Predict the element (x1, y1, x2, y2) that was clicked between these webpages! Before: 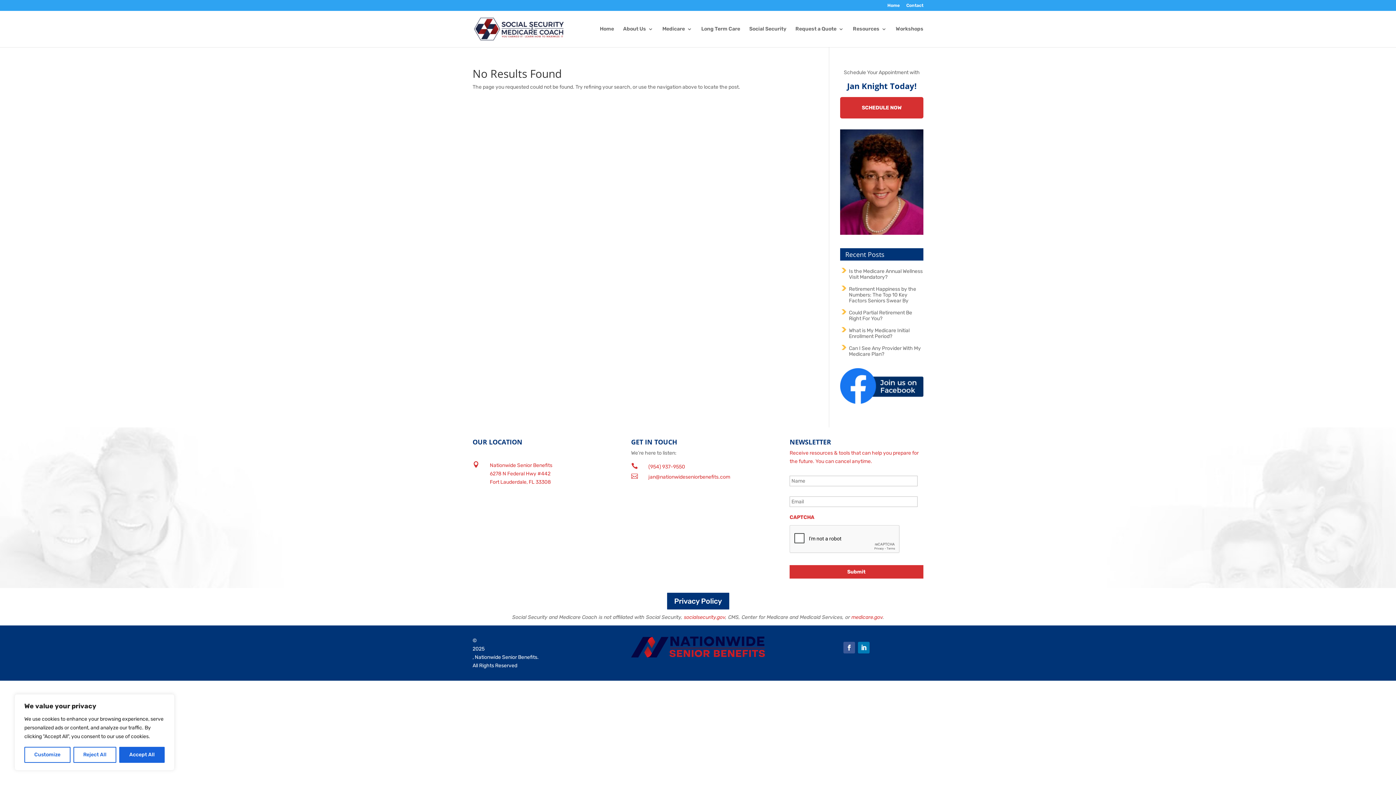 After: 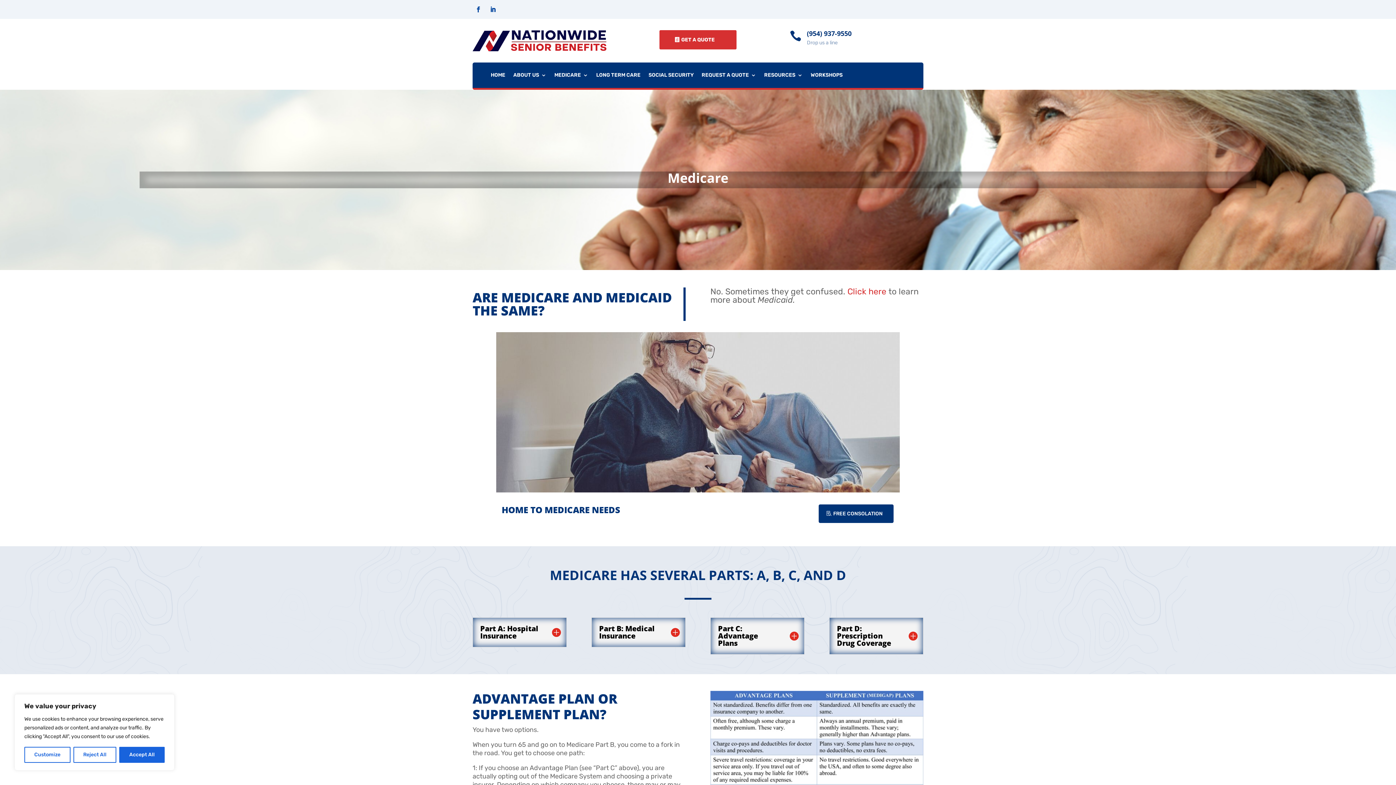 Action: label: Medicare bbox: (662, 26, 692, 47)